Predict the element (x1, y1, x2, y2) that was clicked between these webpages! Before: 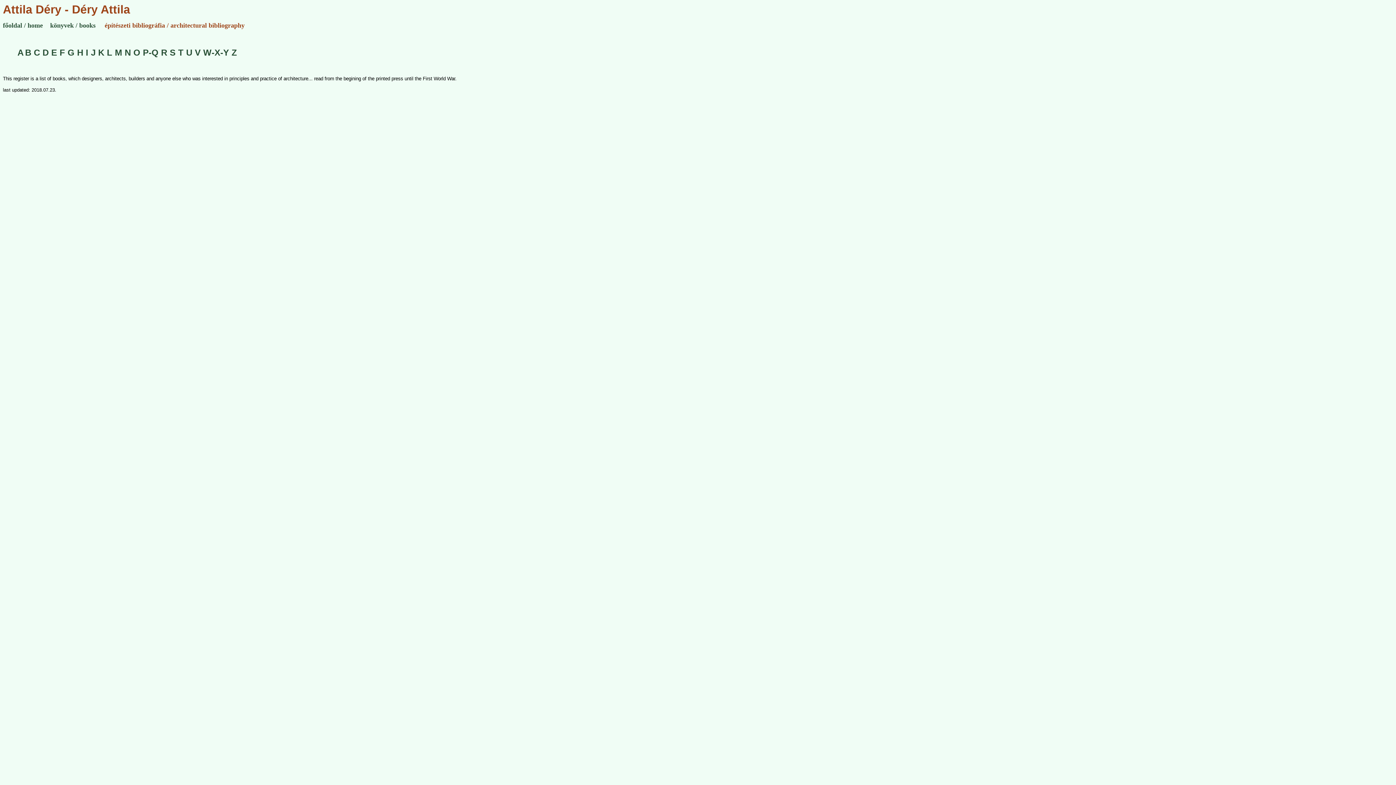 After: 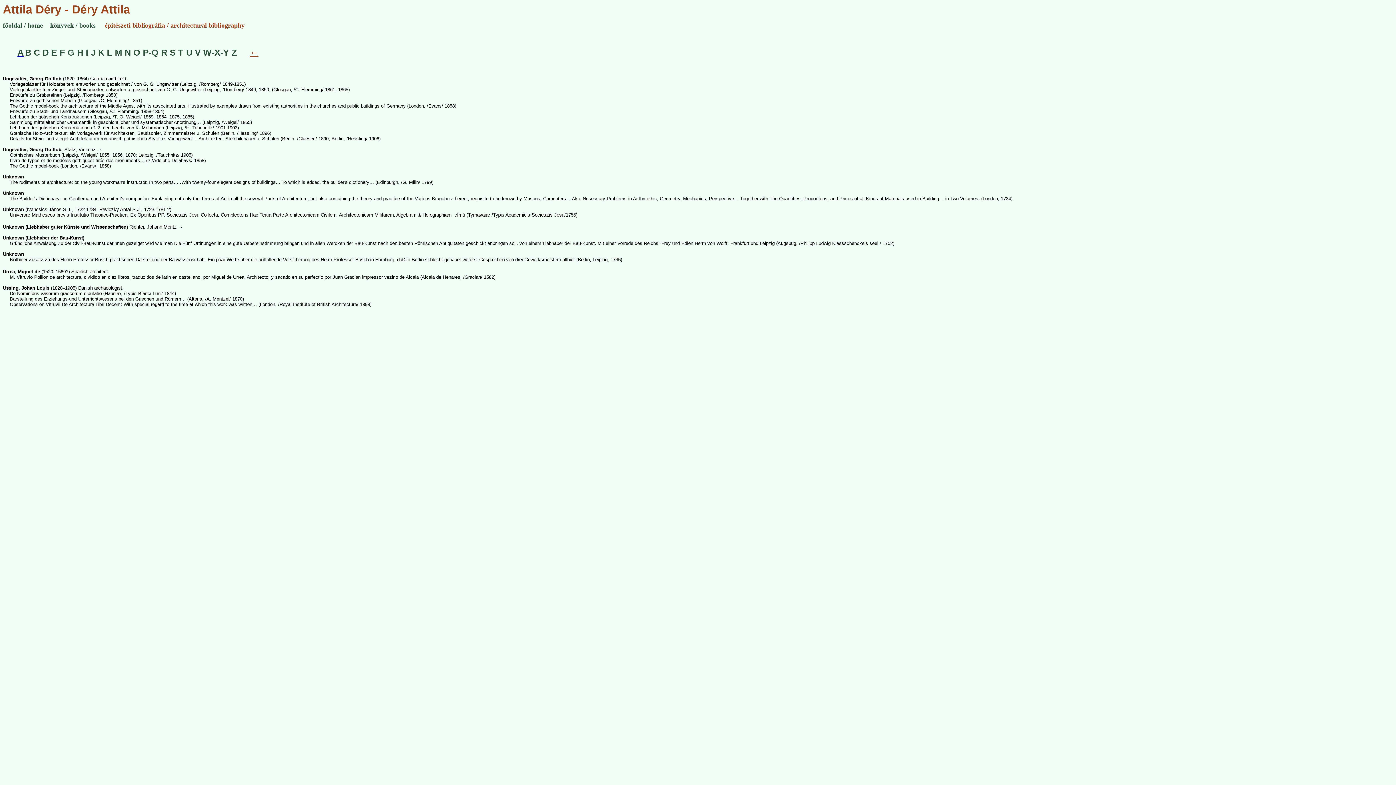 Action: bbox: (186, 50, 192, 56) label: U